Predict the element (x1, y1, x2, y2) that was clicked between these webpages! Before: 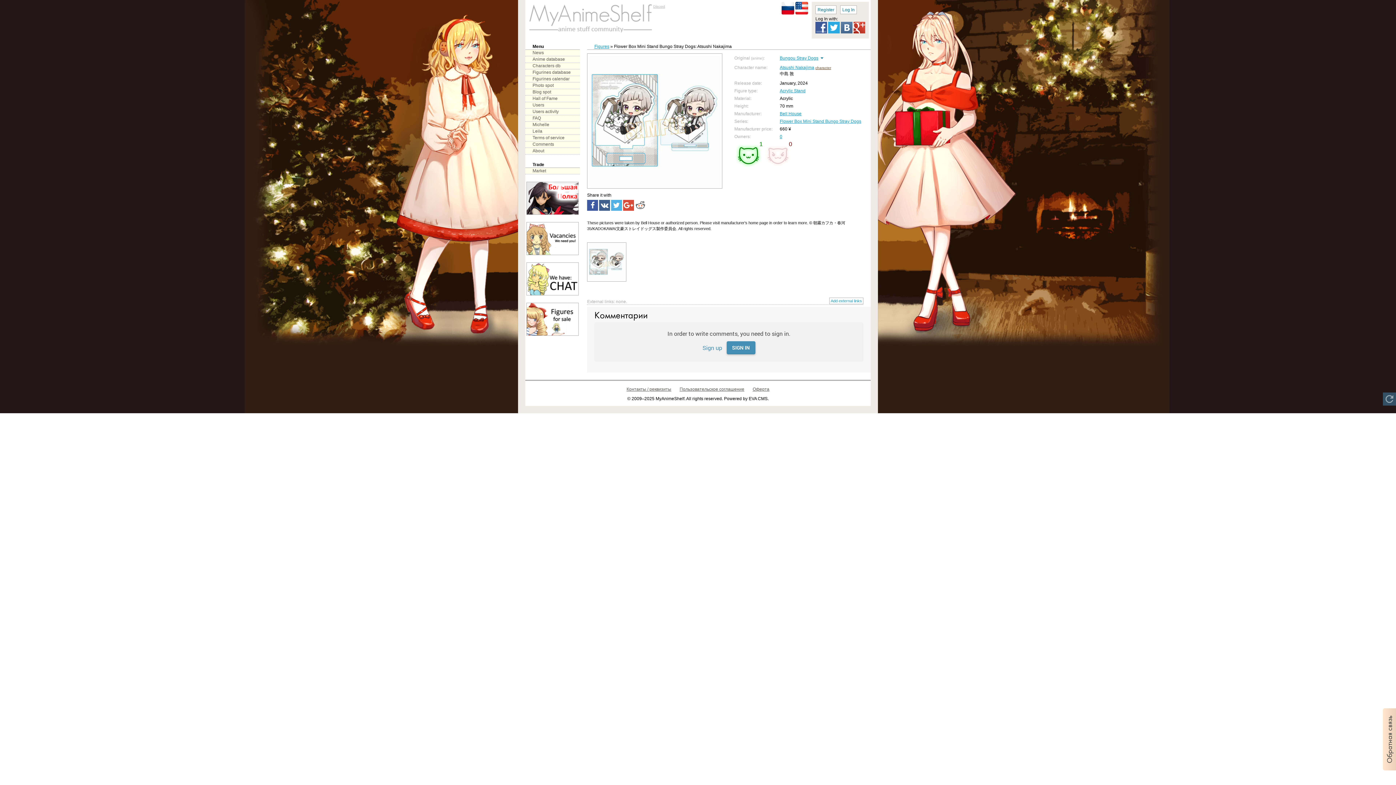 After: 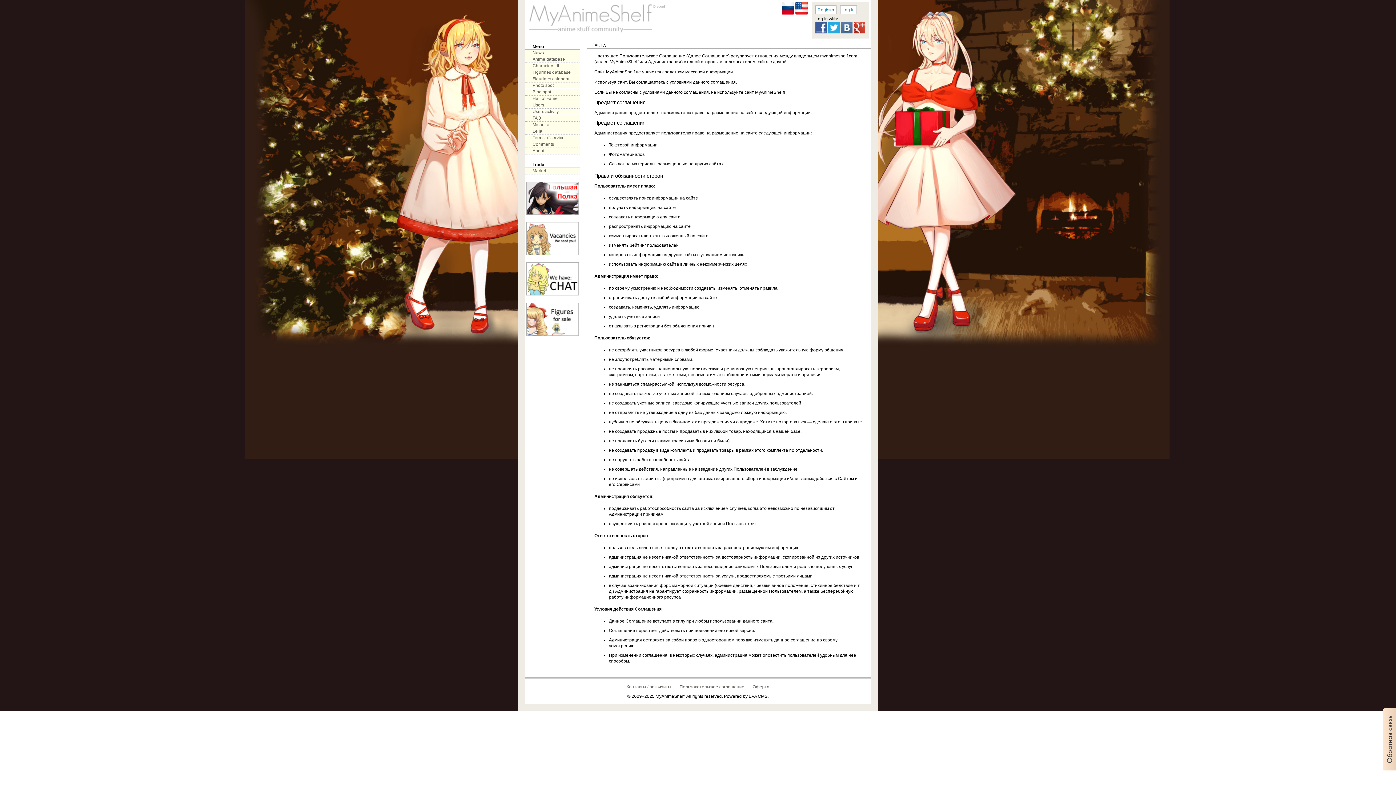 Action: label: Пользовательское соглашение bbox: (679, 386, 744, 392)